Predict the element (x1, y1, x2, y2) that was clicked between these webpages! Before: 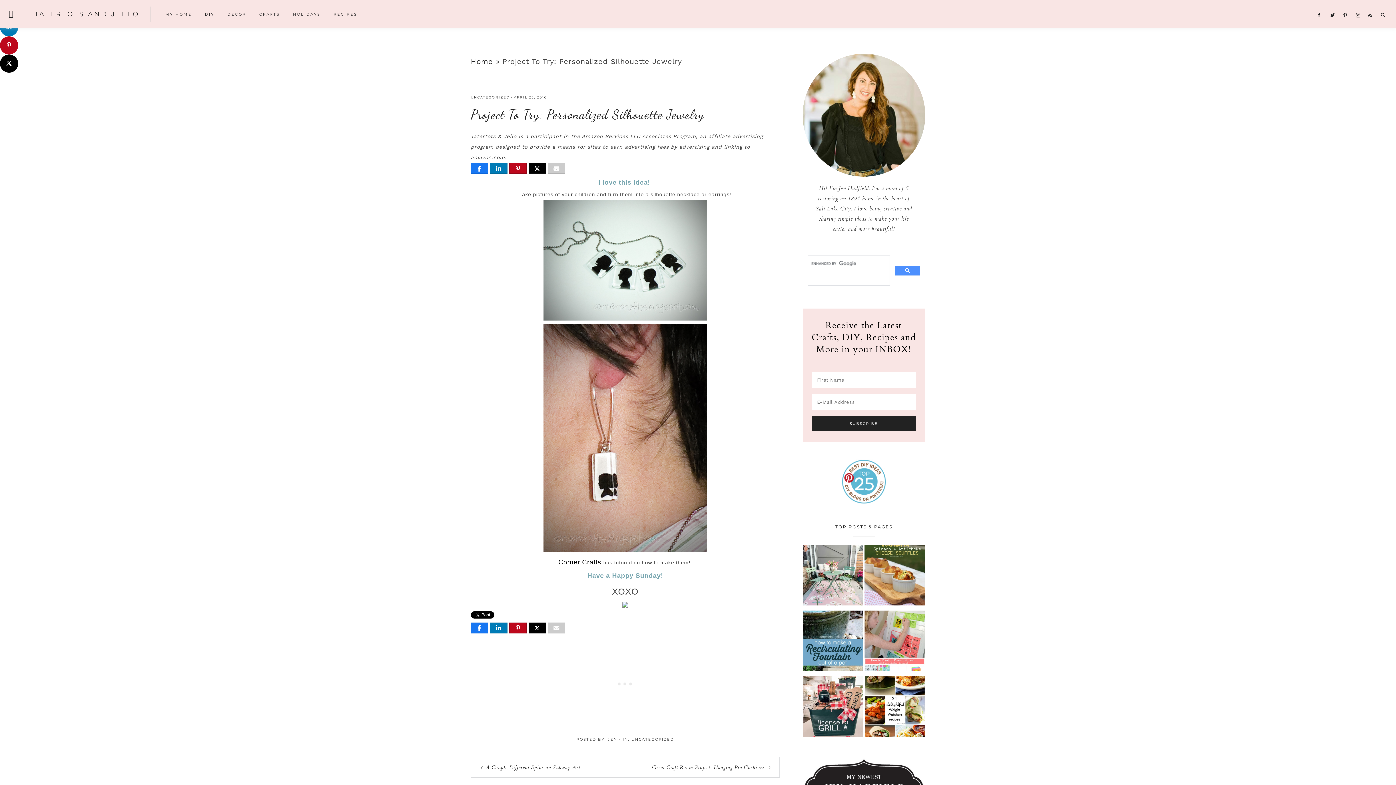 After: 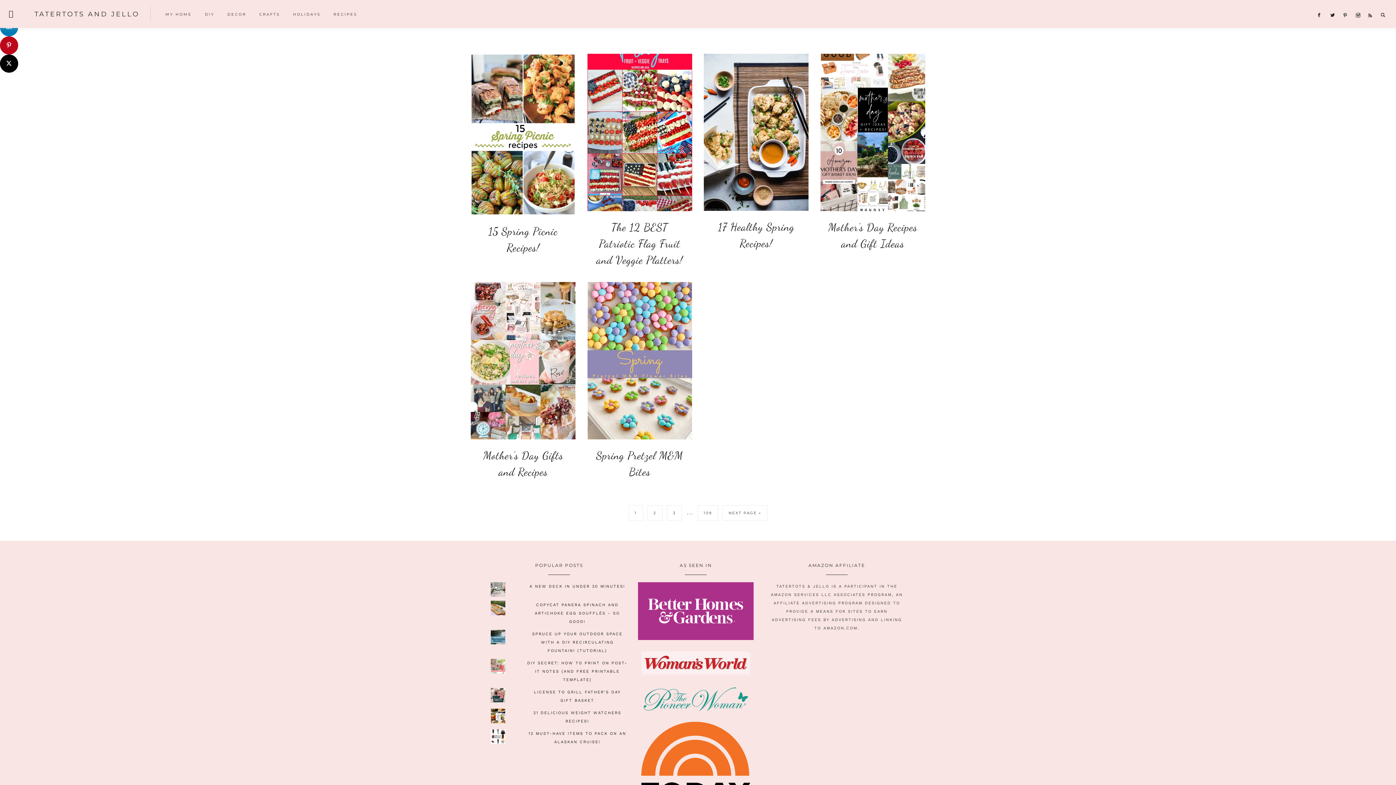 Action: label: RECIPES bbox: (328, 2, 362, 27)